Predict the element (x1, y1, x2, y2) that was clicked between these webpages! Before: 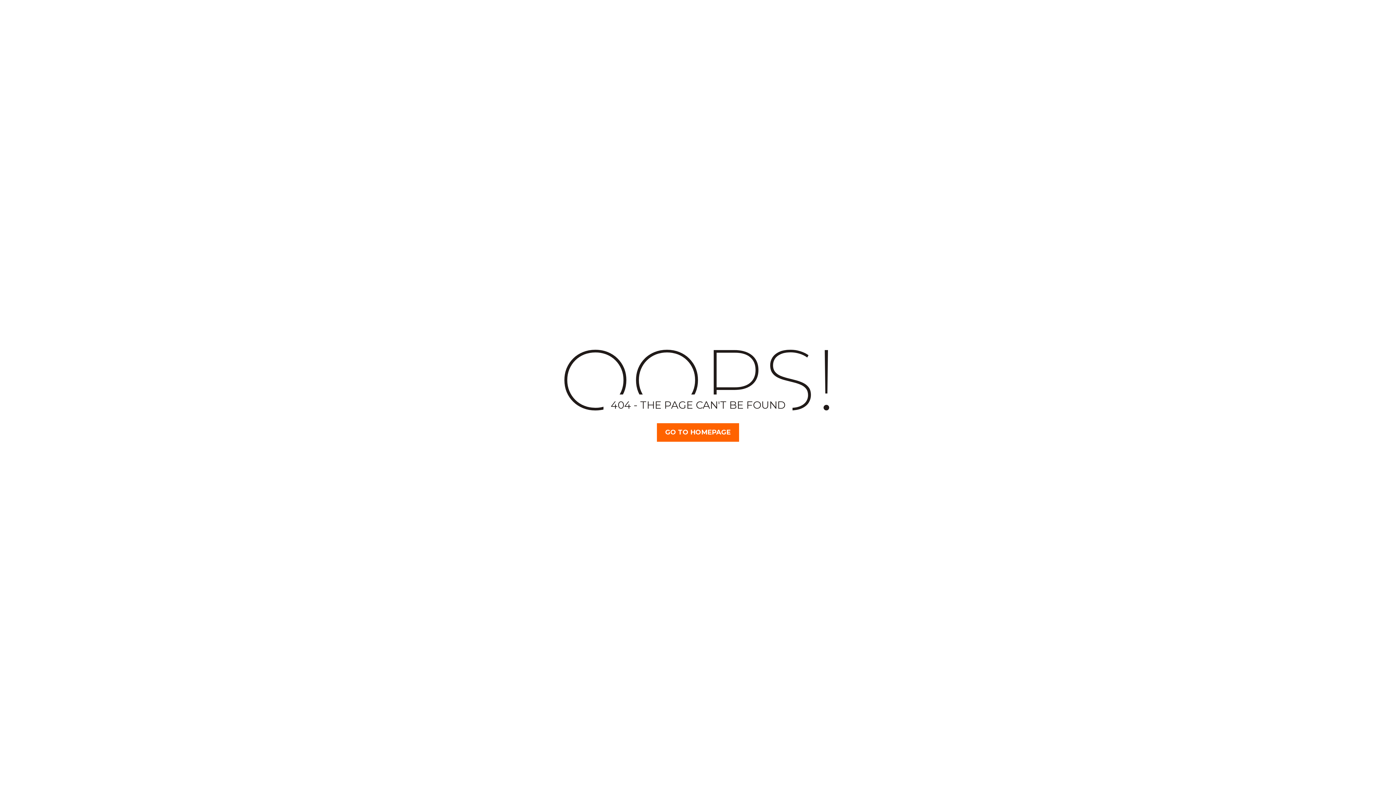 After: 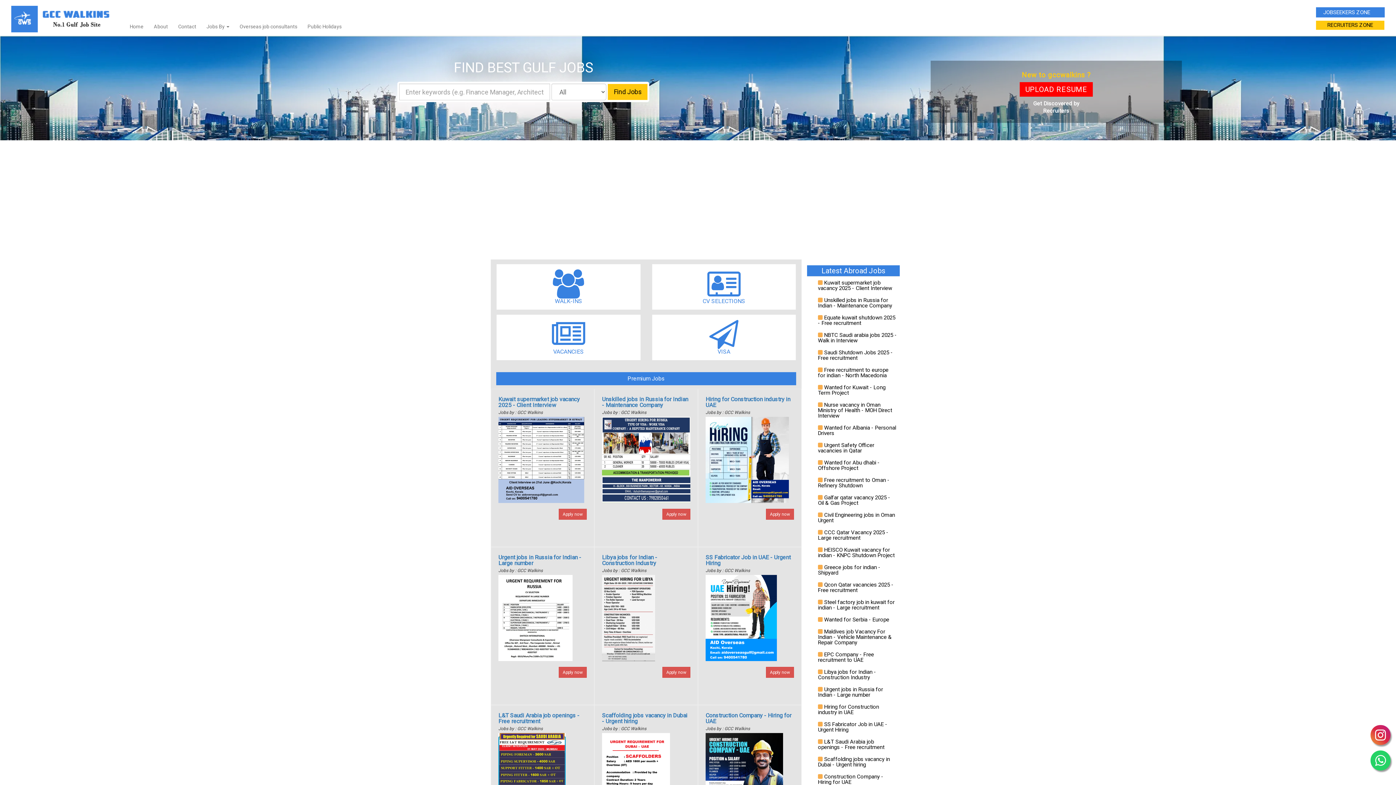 Action: label: GO TO HOMEPAGE bbox: (657, 423, 739, 442)